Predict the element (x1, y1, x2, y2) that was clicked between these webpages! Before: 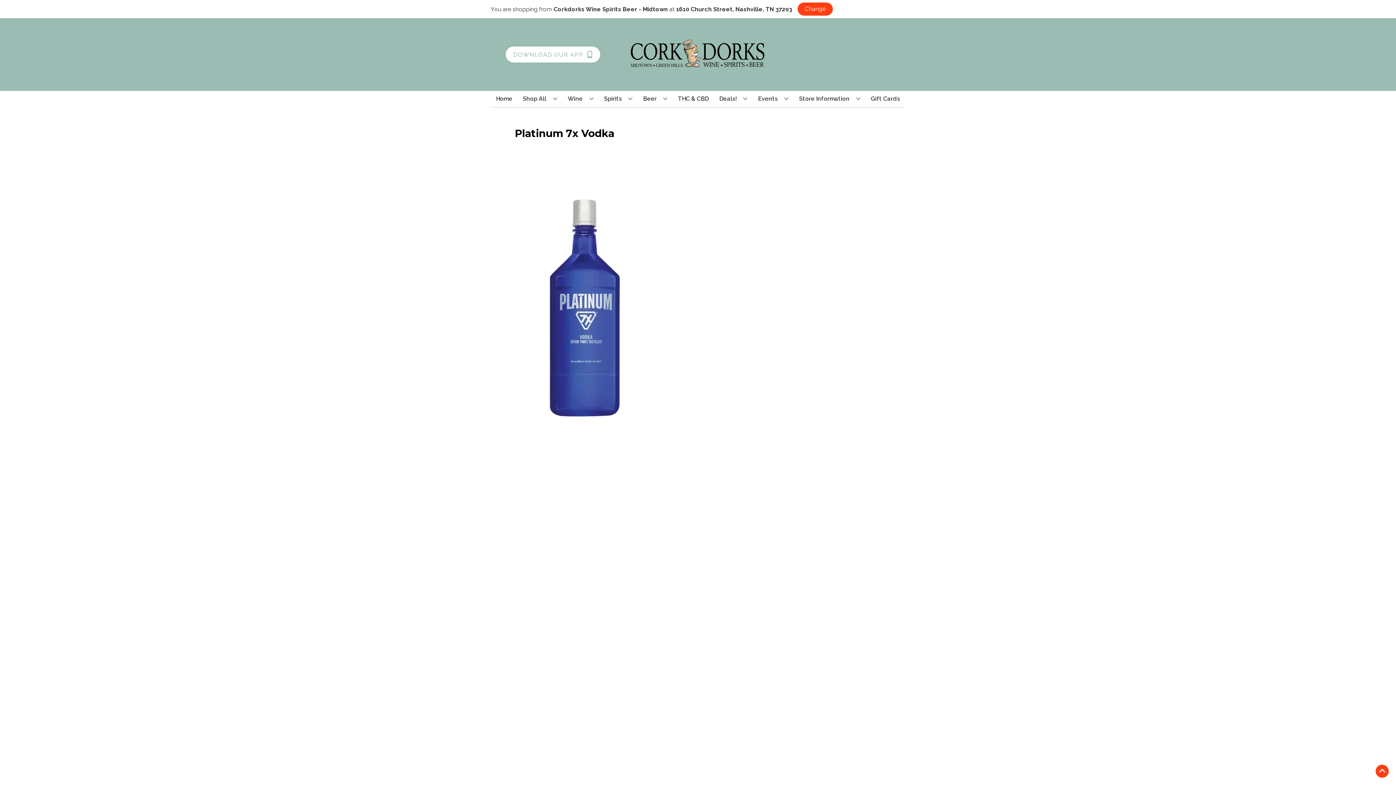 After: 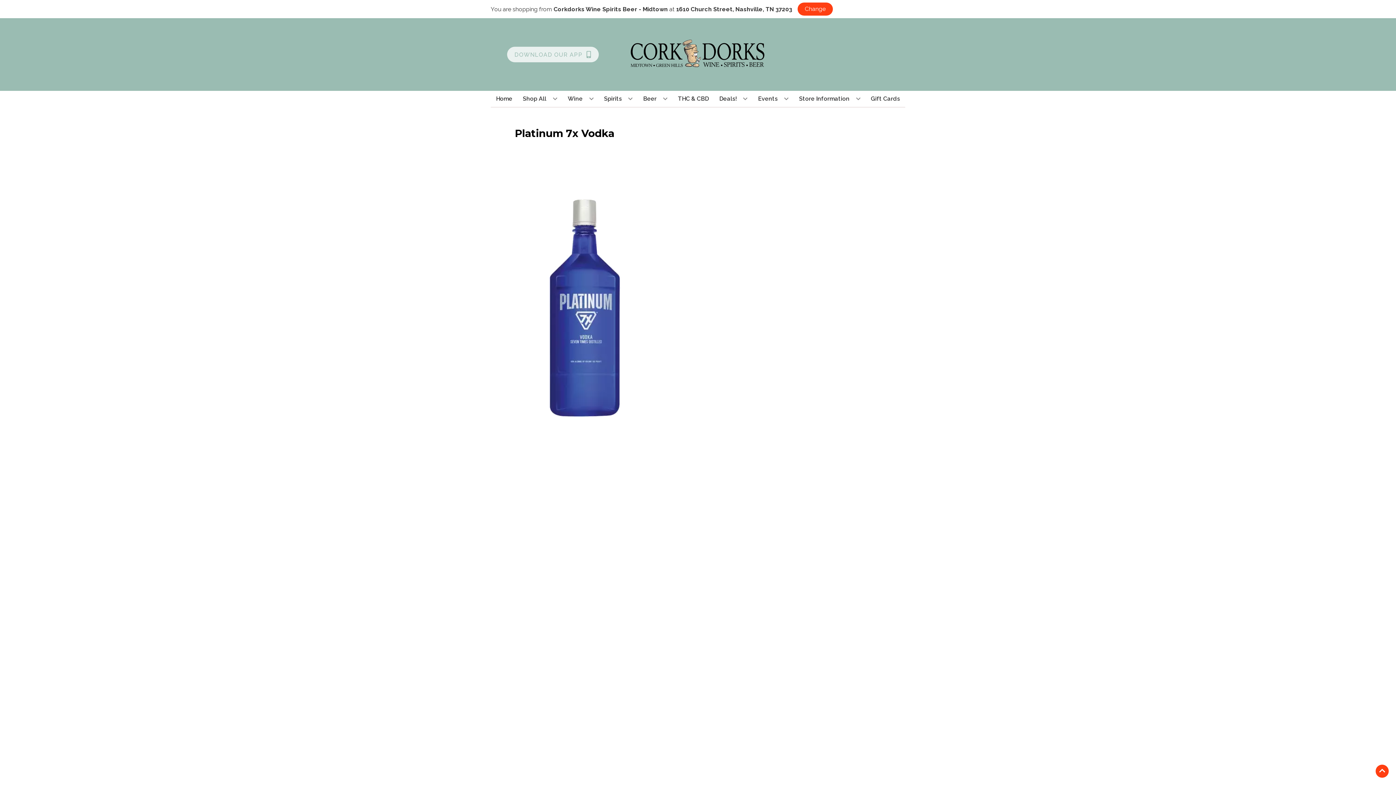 Action: label: Opens app link in a new tab to DOWNLOAD OUR APP bbox: (505, 46, 600, 62)